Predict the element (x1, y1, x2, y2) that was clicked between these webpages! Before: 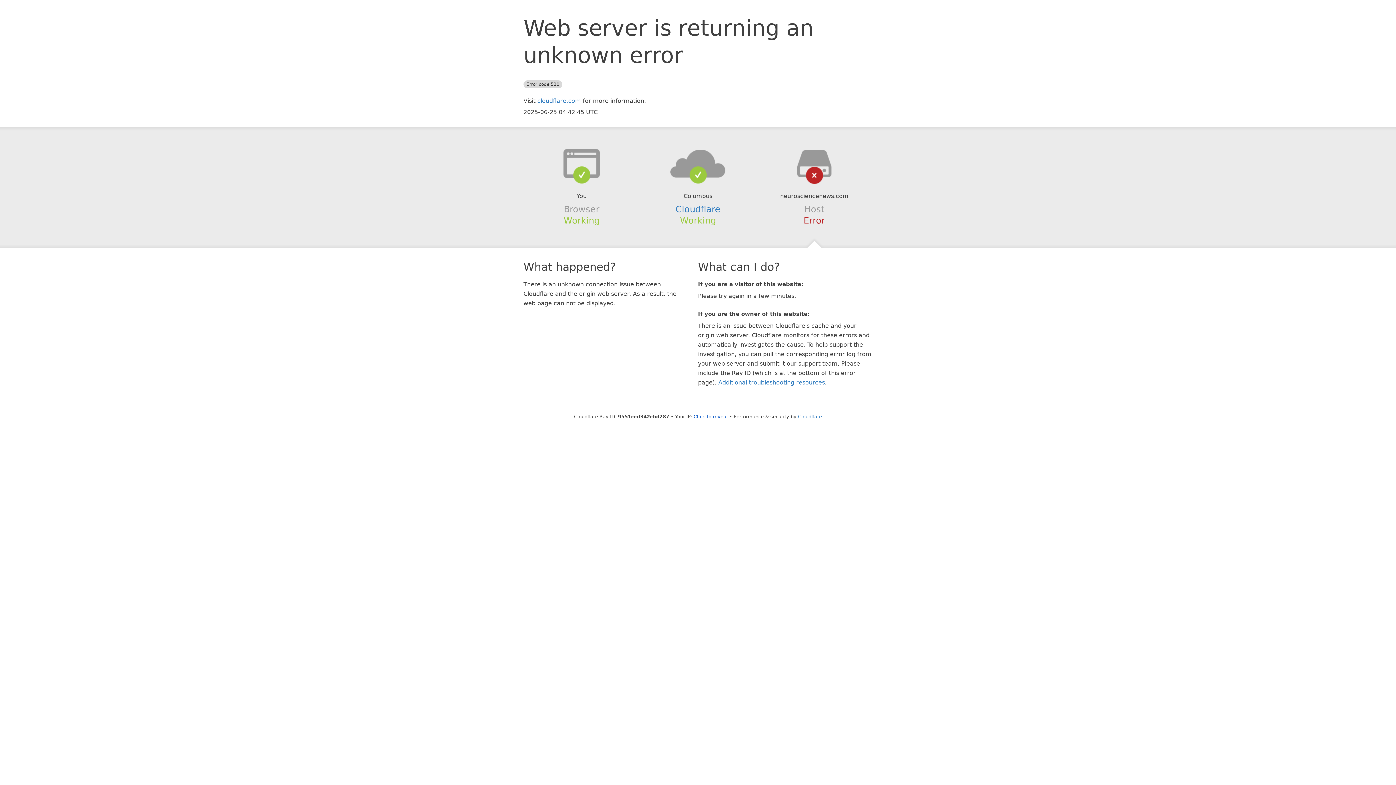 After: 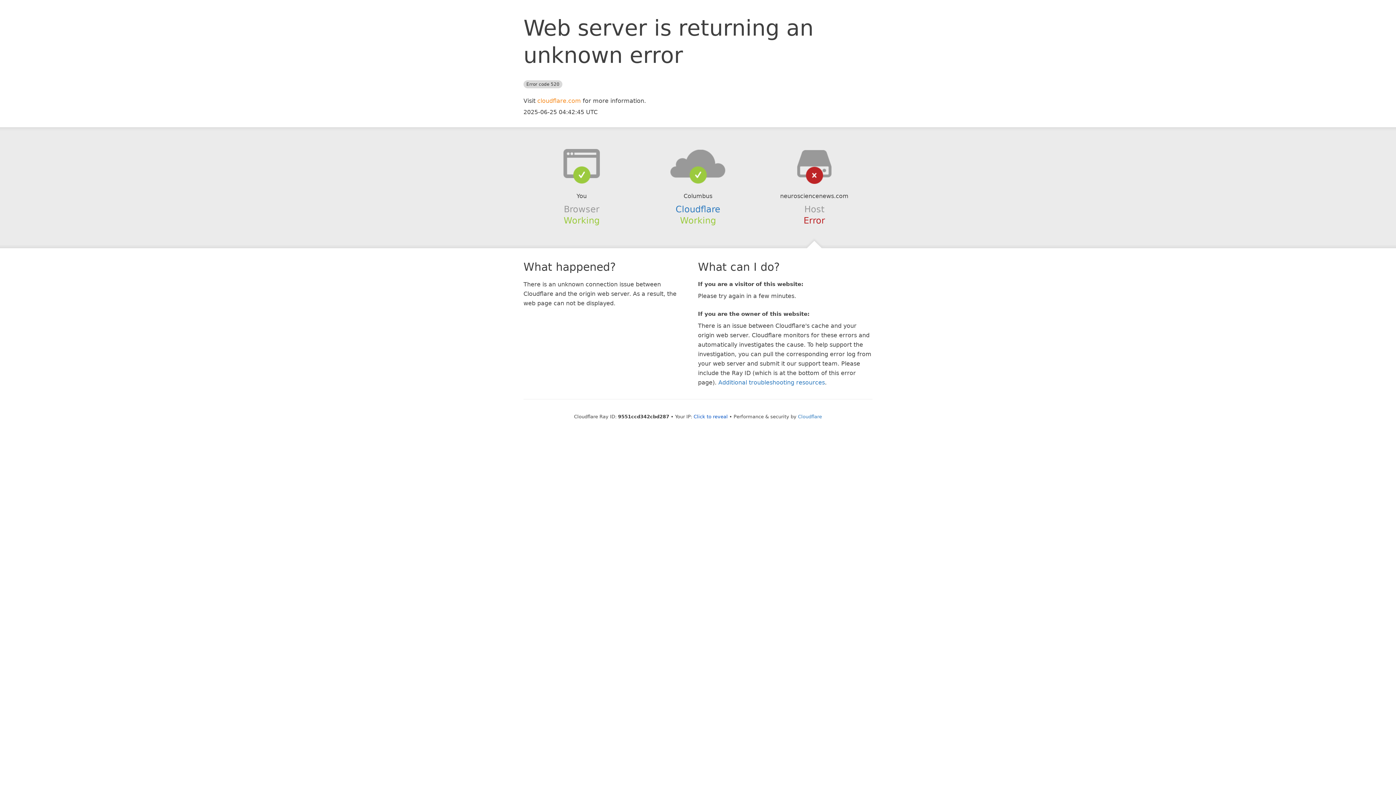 Action: label: cloudflare.com bbox: (537, 97, 581, 104)